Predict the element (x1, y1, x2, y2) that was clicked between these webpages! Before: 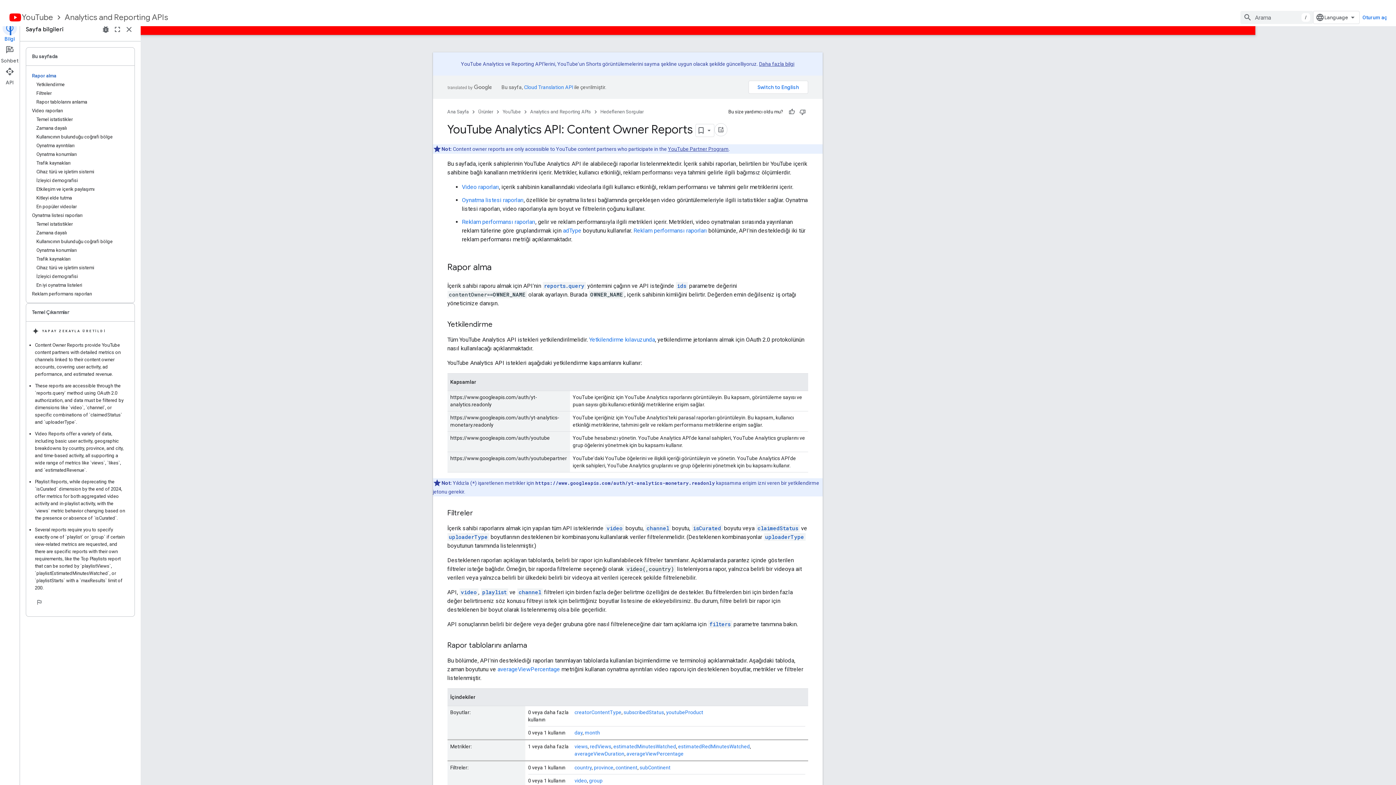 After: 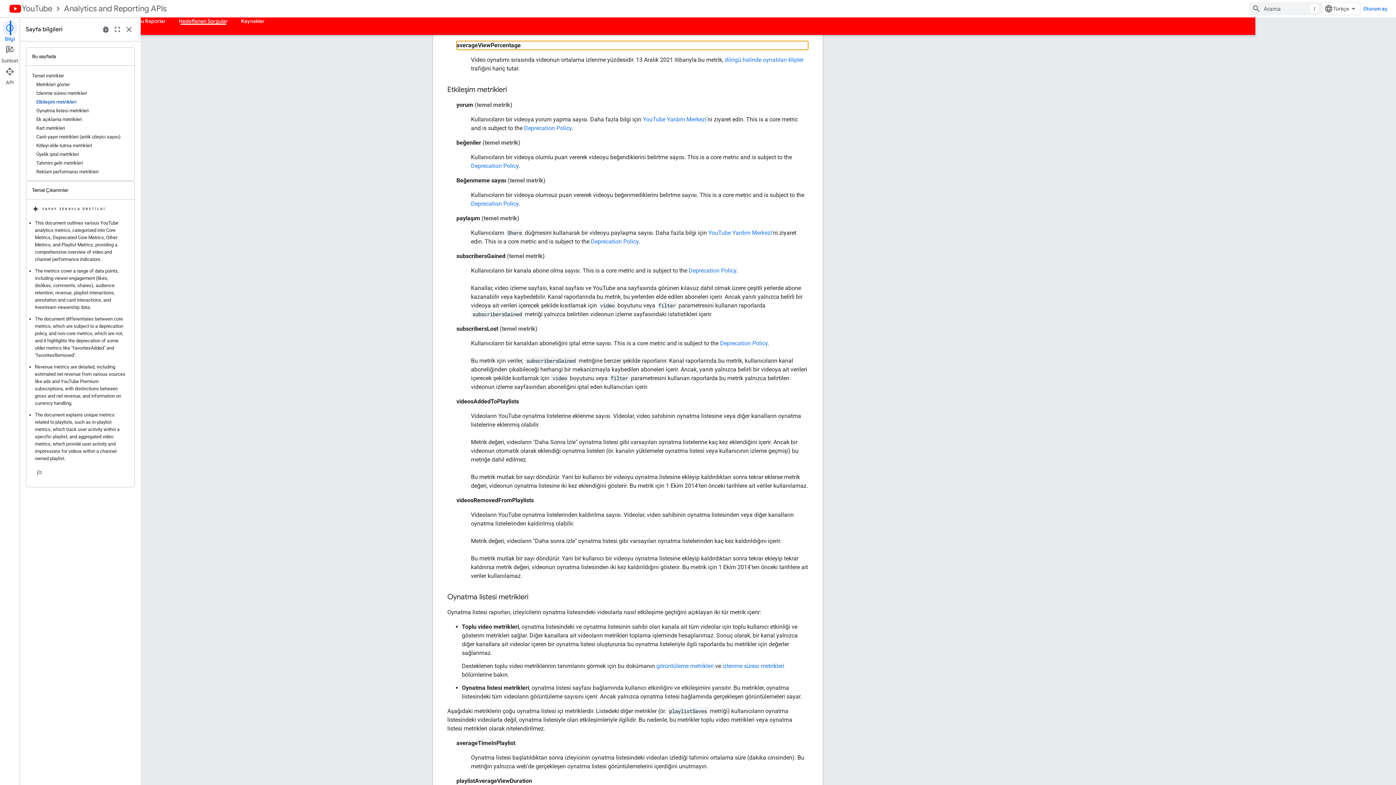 Action: bbox: (687, 750, 744, 756) label: averageViewPercentage